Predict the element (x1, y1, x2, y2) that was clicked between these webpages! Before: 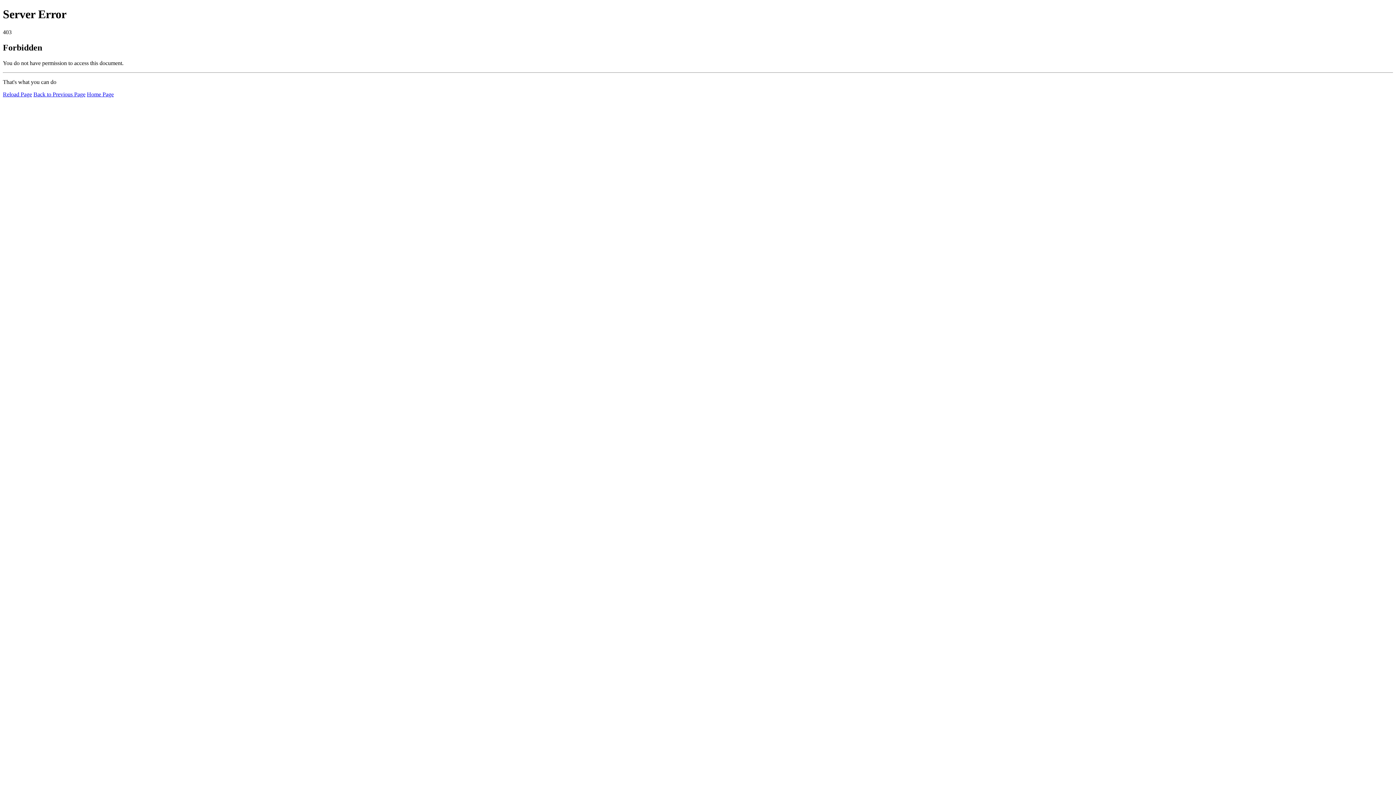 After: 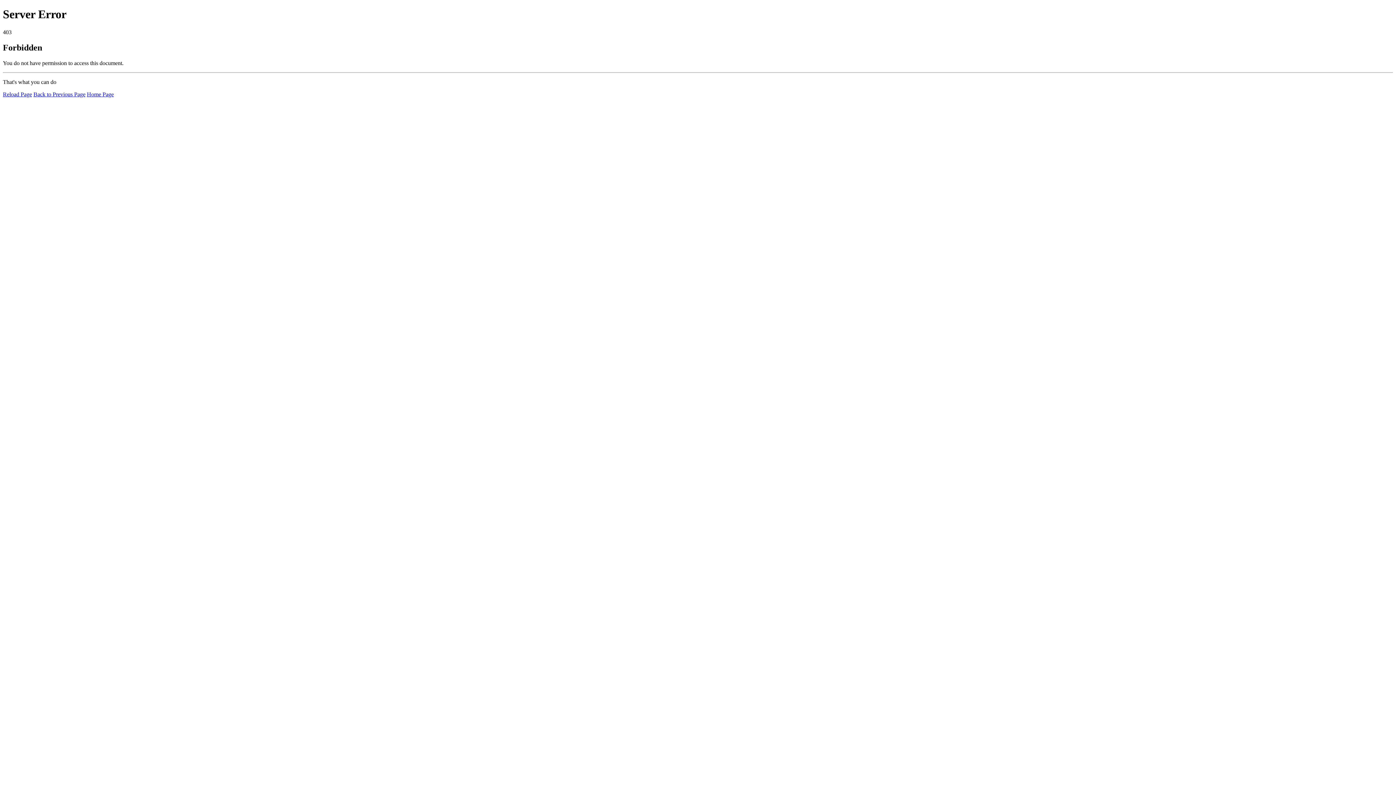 Action: label: Reload Page bbox: (2, 91, 32, 97)